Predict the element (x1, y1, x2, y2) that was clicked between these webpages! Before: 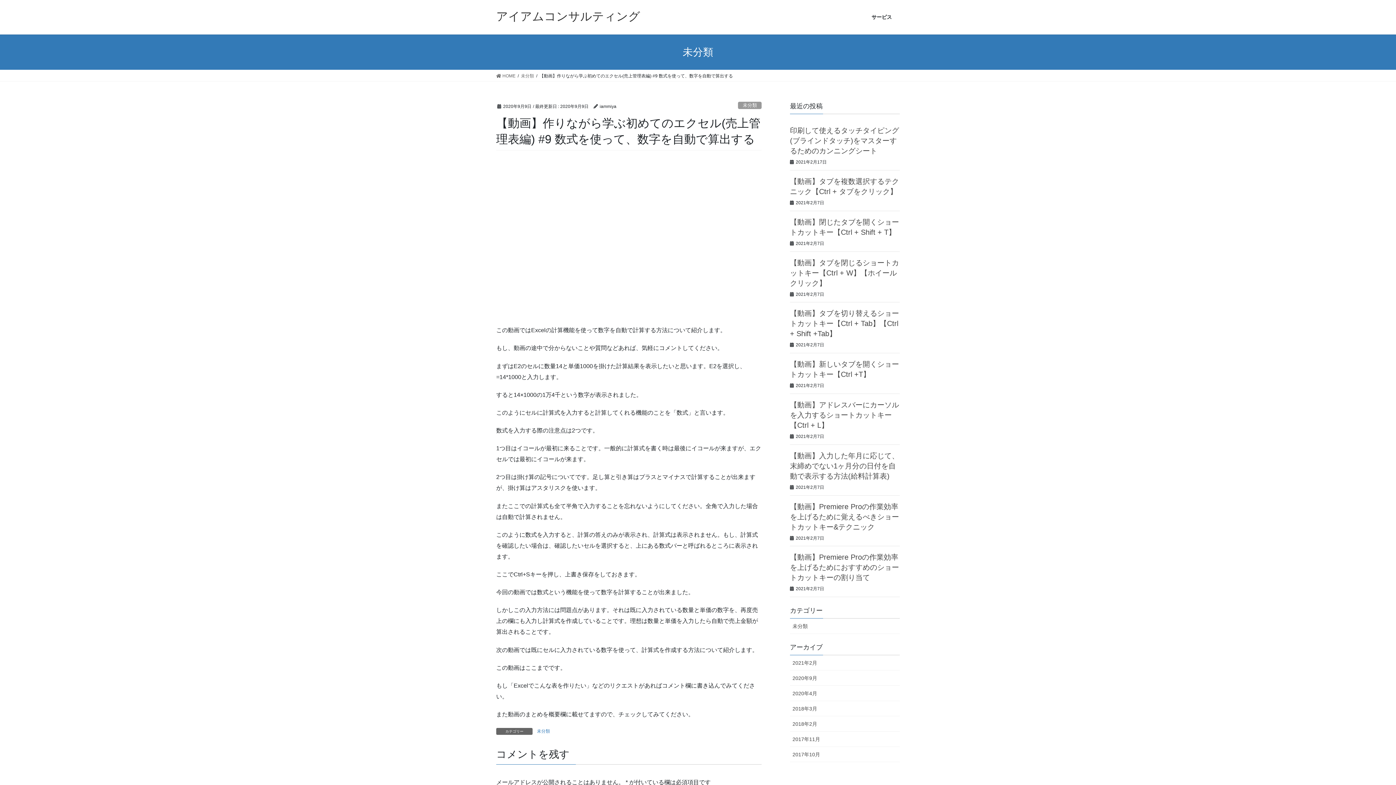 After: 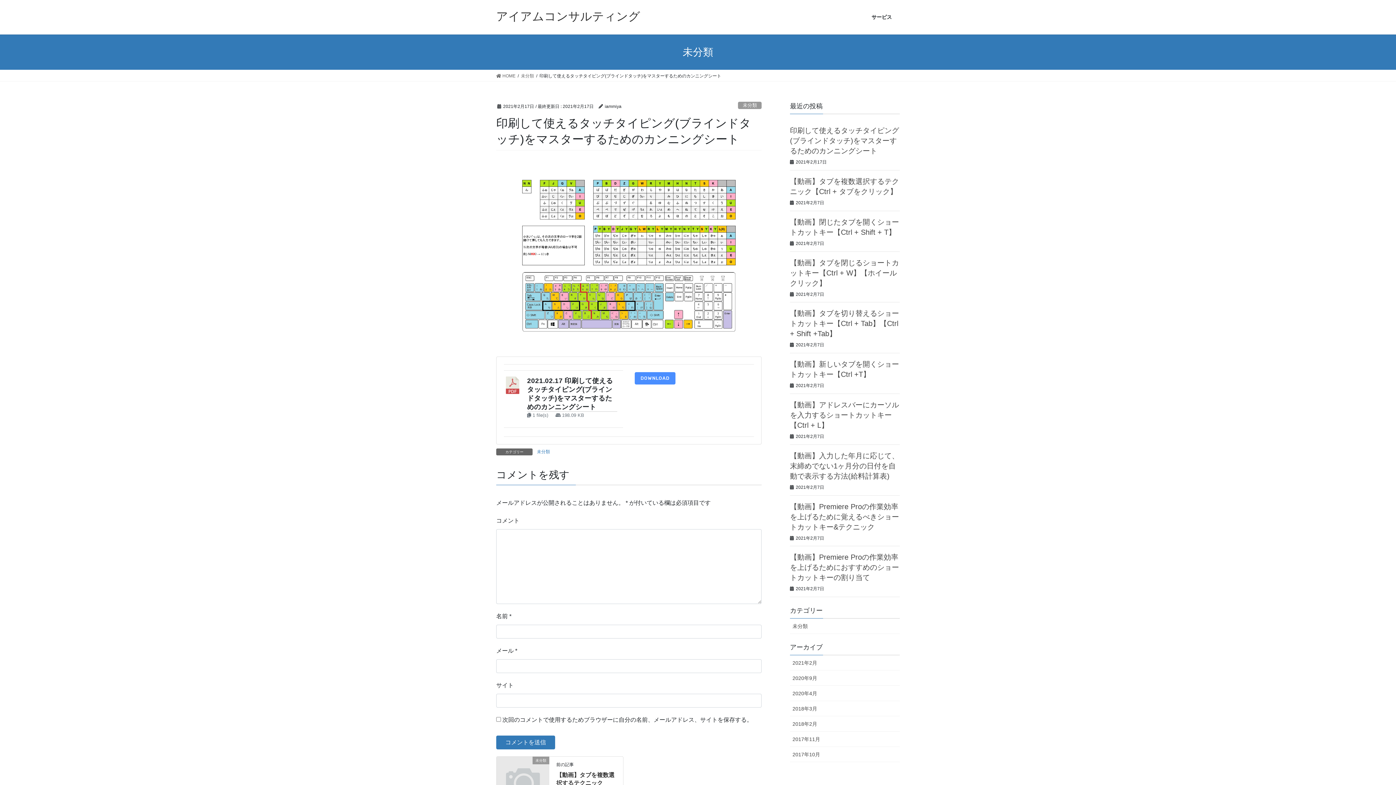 Action: label: 印刷して使えるタッチタイピング(ブラインドタッチ)をマスターするためのカンニングシート bbox: (790, 126, 899, 154)